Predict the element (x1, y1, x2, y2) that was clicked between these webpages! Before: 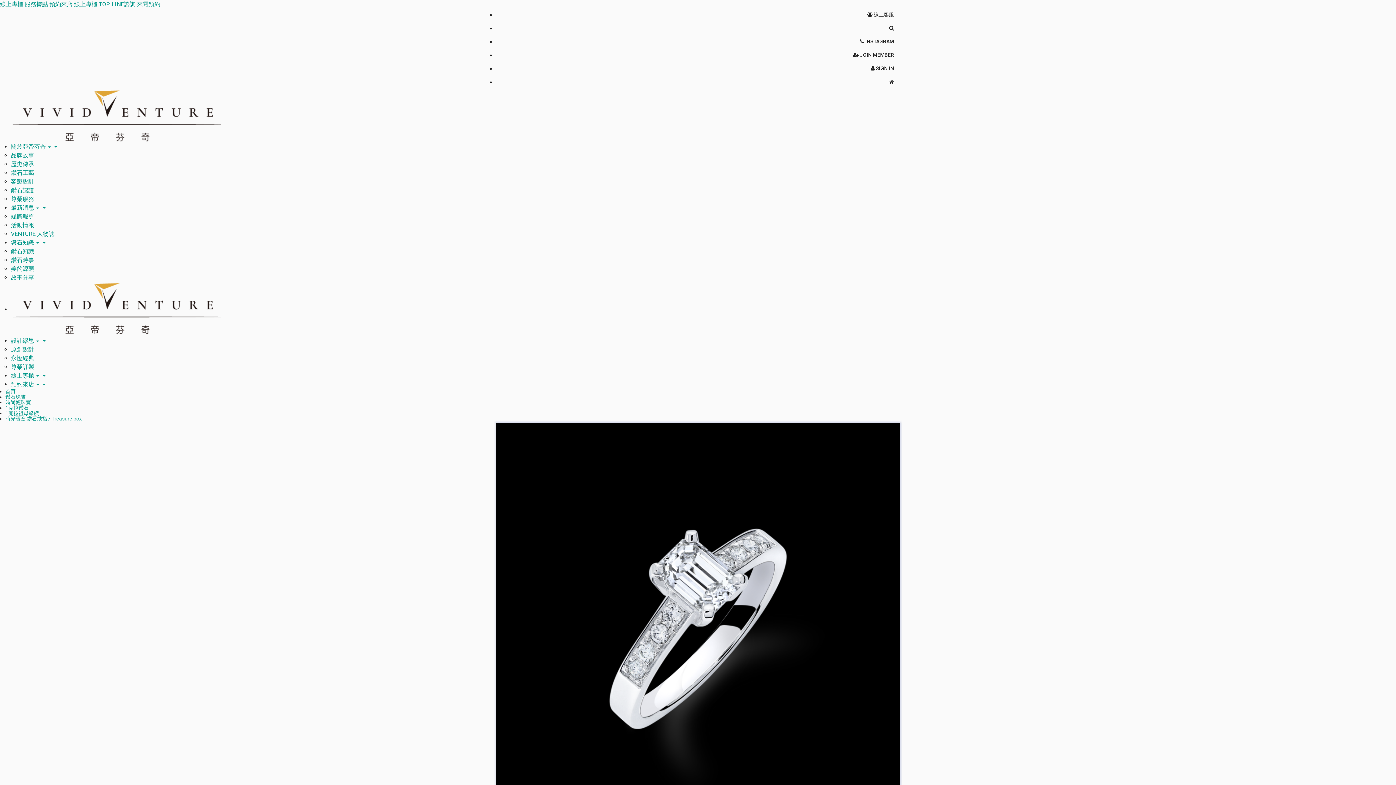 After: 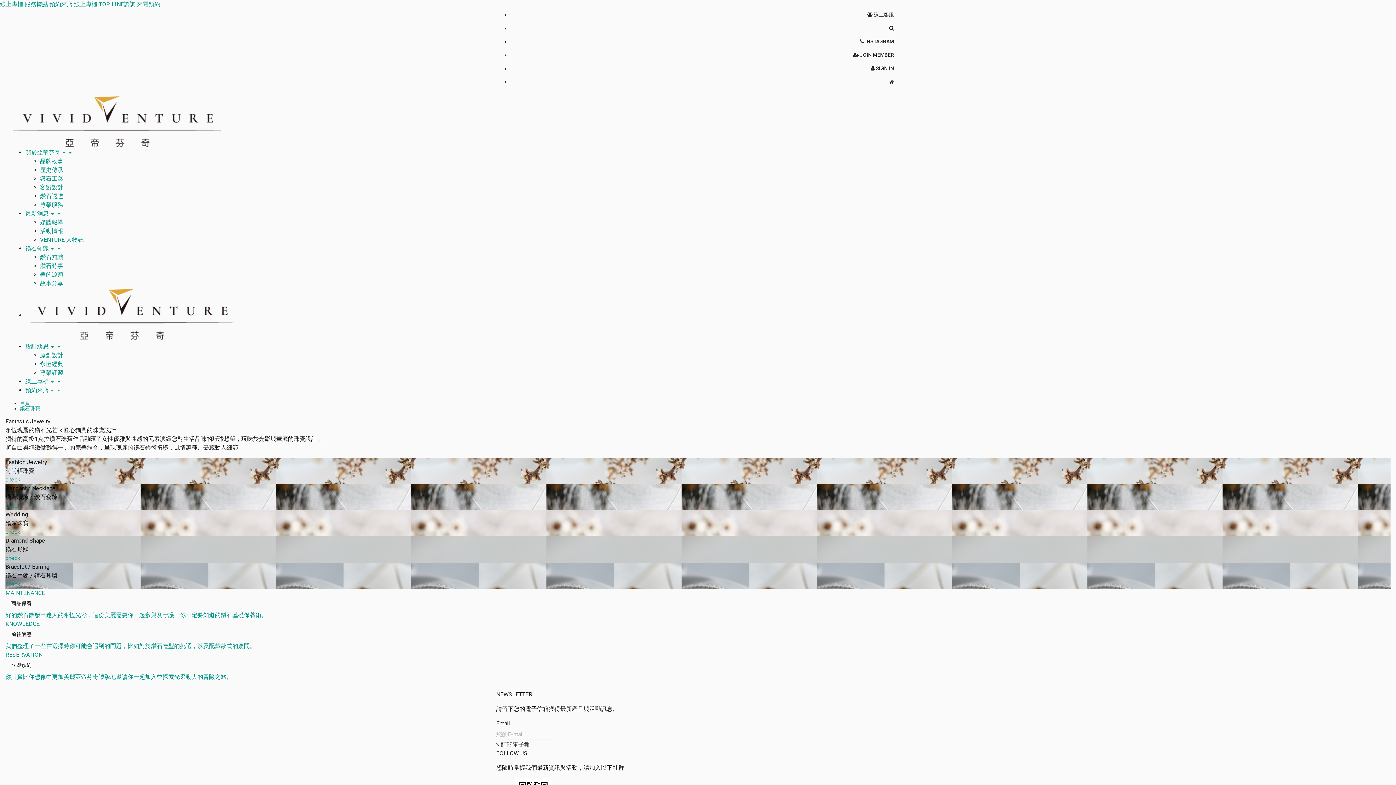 Action: bbox: (5, 394, 25, 400) label: 鑽石珠寶